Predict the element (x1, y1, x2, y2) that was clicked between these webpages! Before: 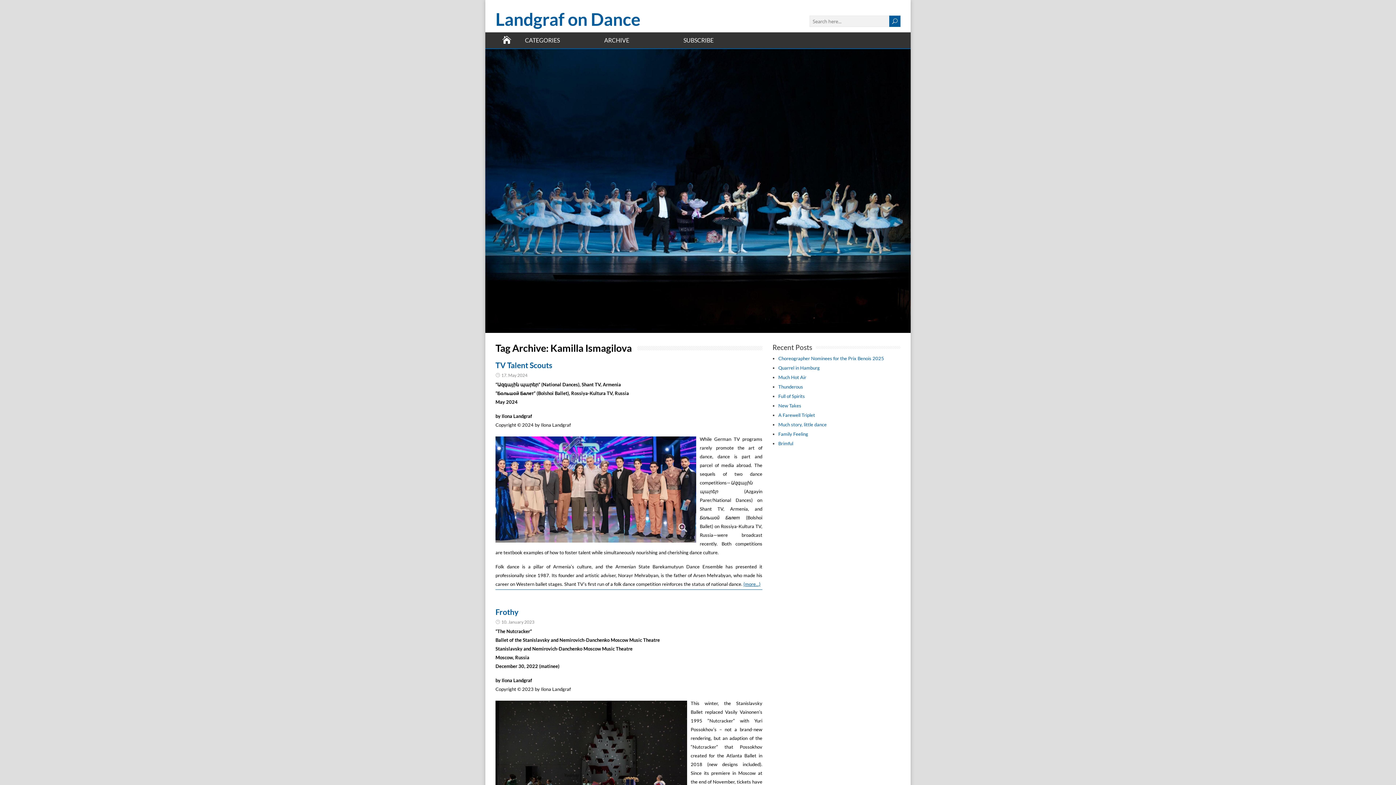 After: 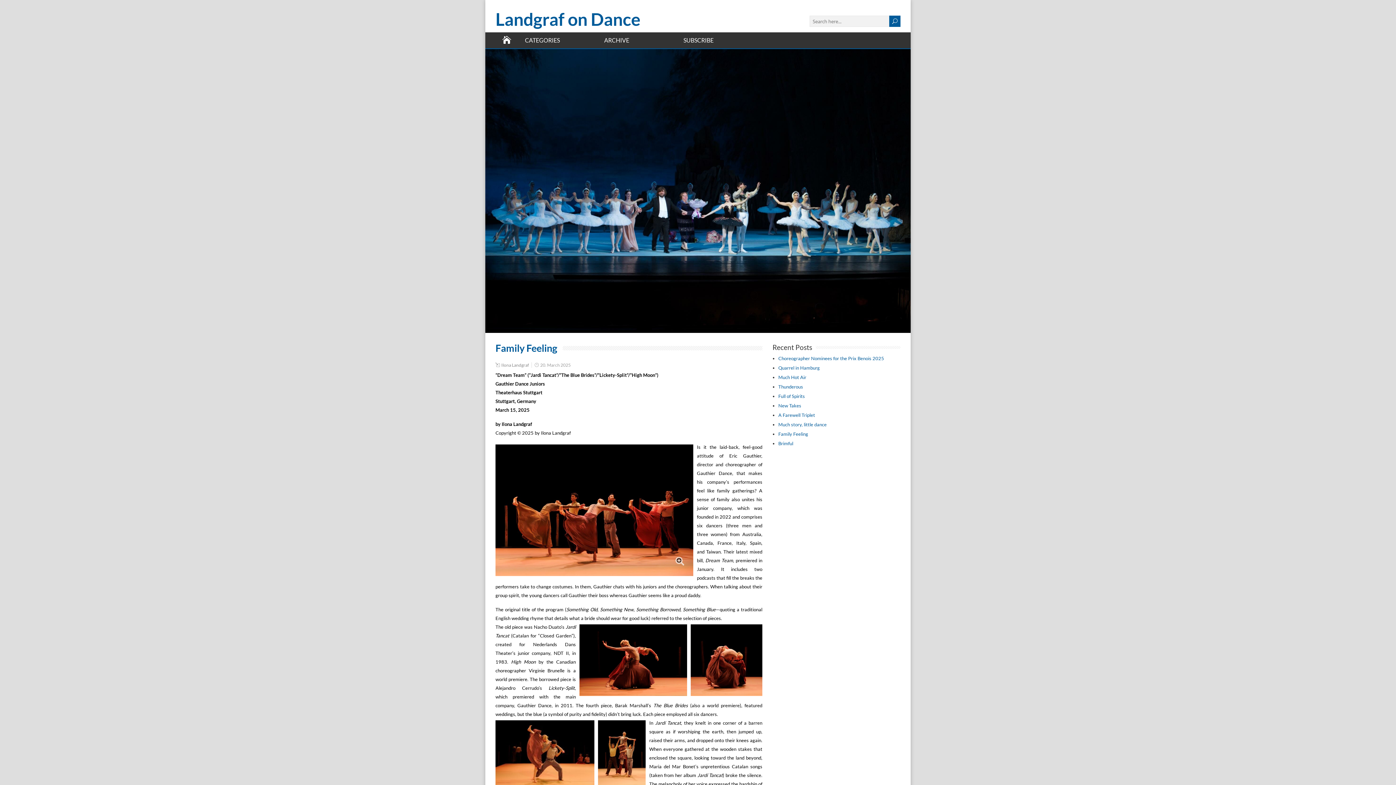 Action: bbox: (778, 431, 808, 437) label: Family Feeling